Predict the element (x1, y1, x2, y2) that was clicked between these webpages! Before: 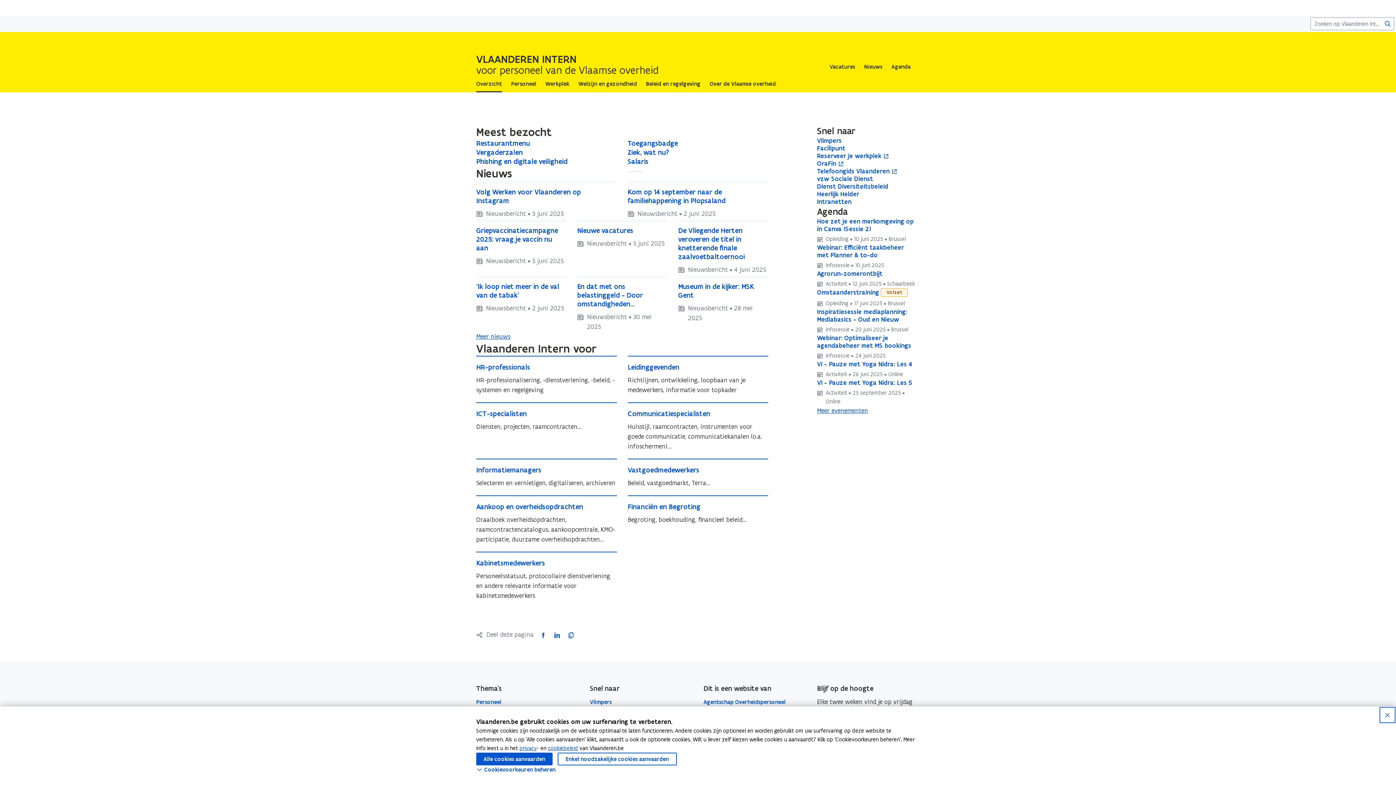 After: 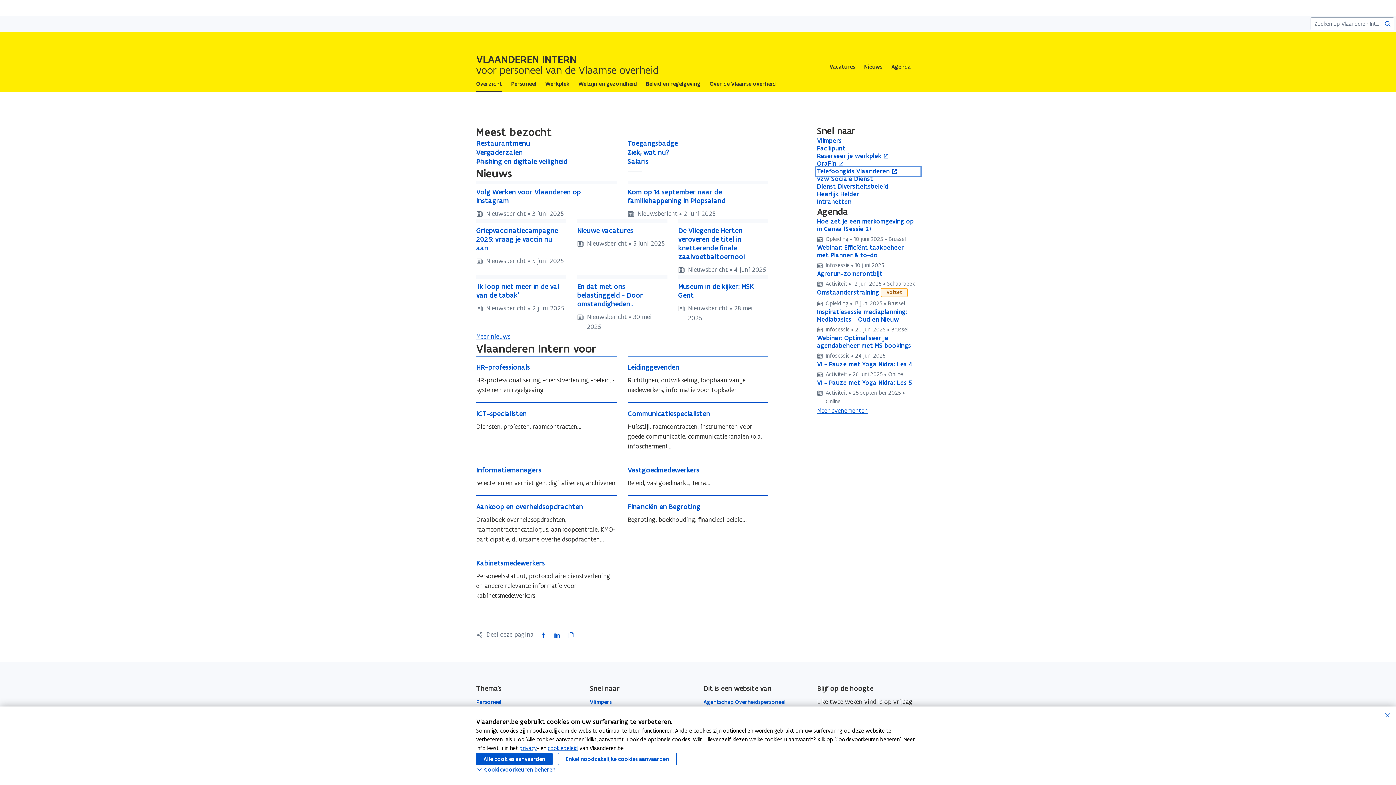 Action: bbox: (817, 167, 919, 175) label: Telefoongids Vlaanderen
opent in nieuw venster